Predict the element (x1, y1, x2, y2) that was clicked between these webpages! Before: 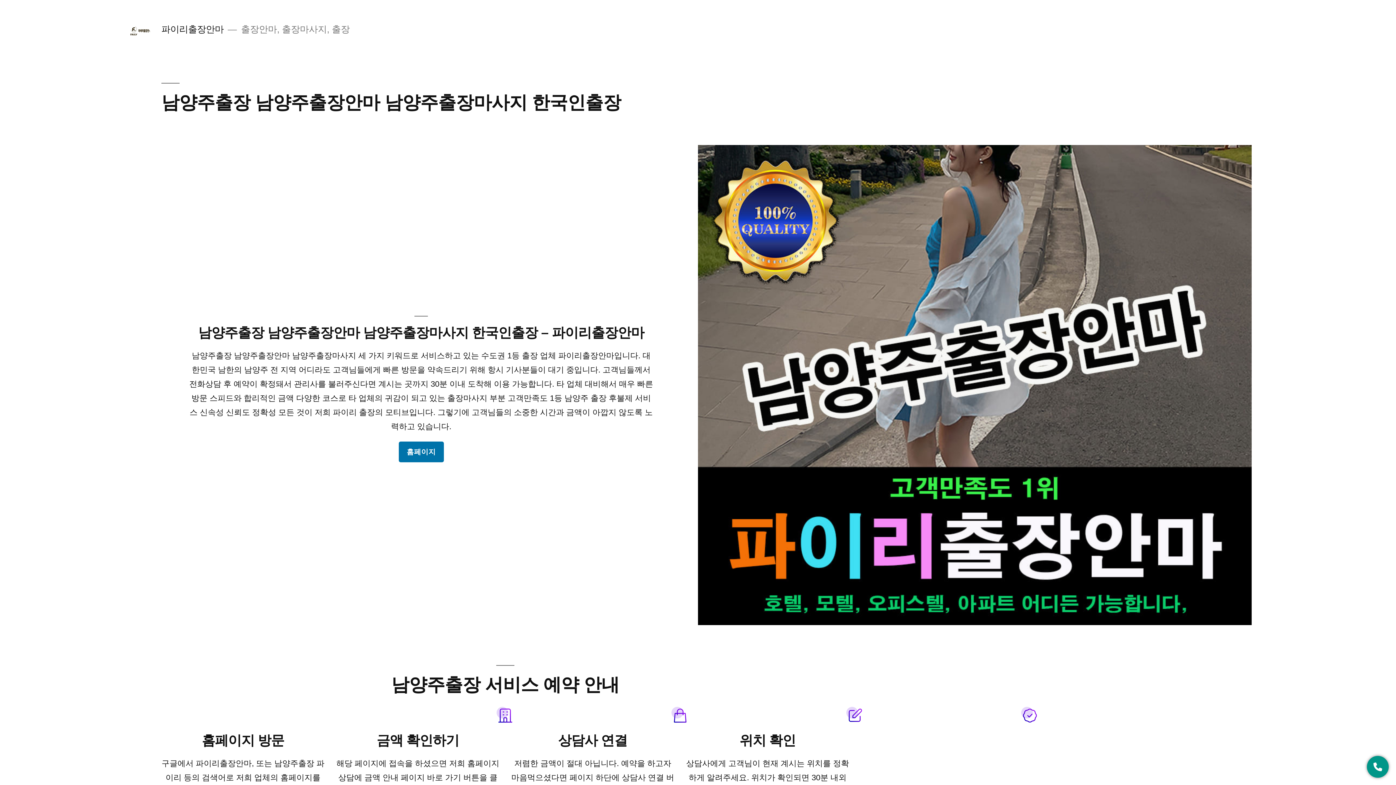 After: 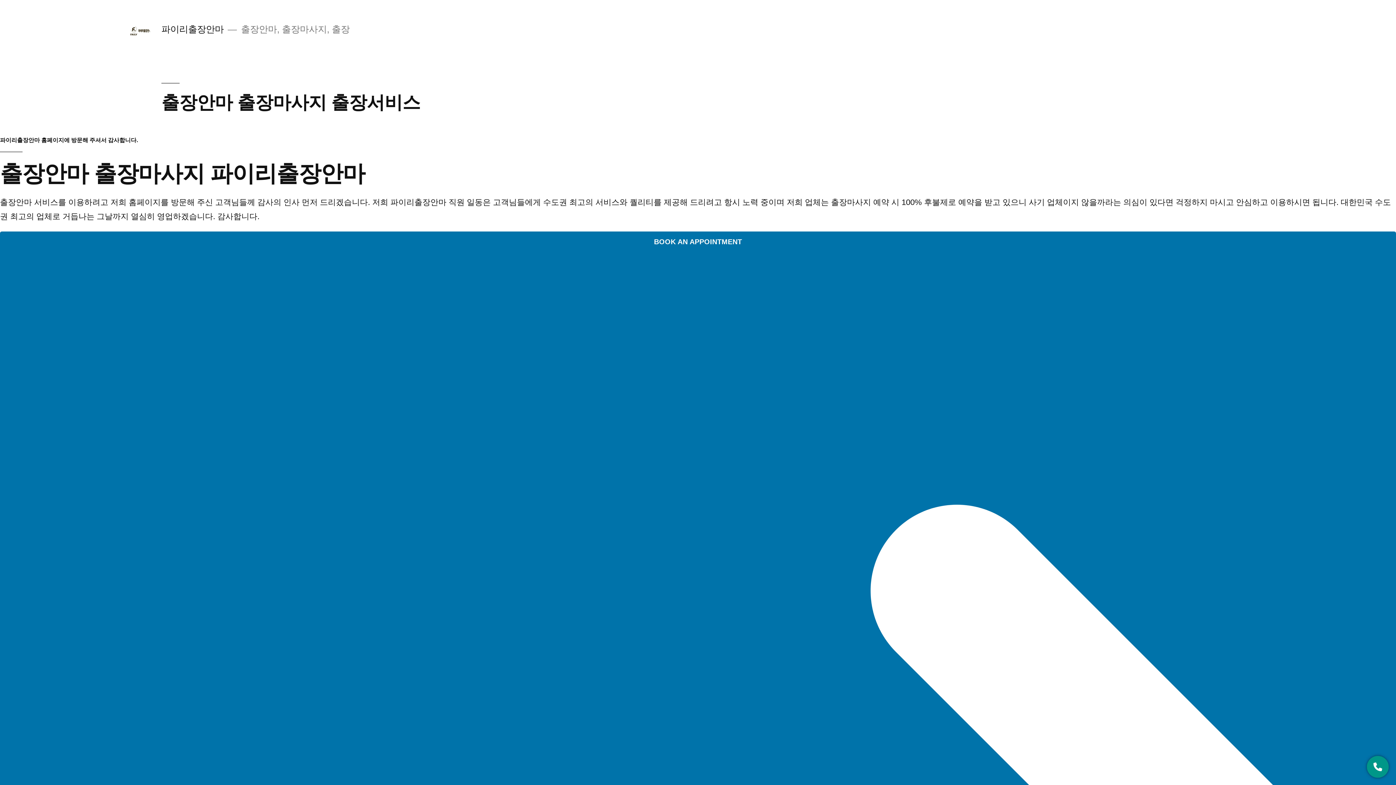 Action: bbox: (161, 24, 223, 34) label: 파이리출장안마